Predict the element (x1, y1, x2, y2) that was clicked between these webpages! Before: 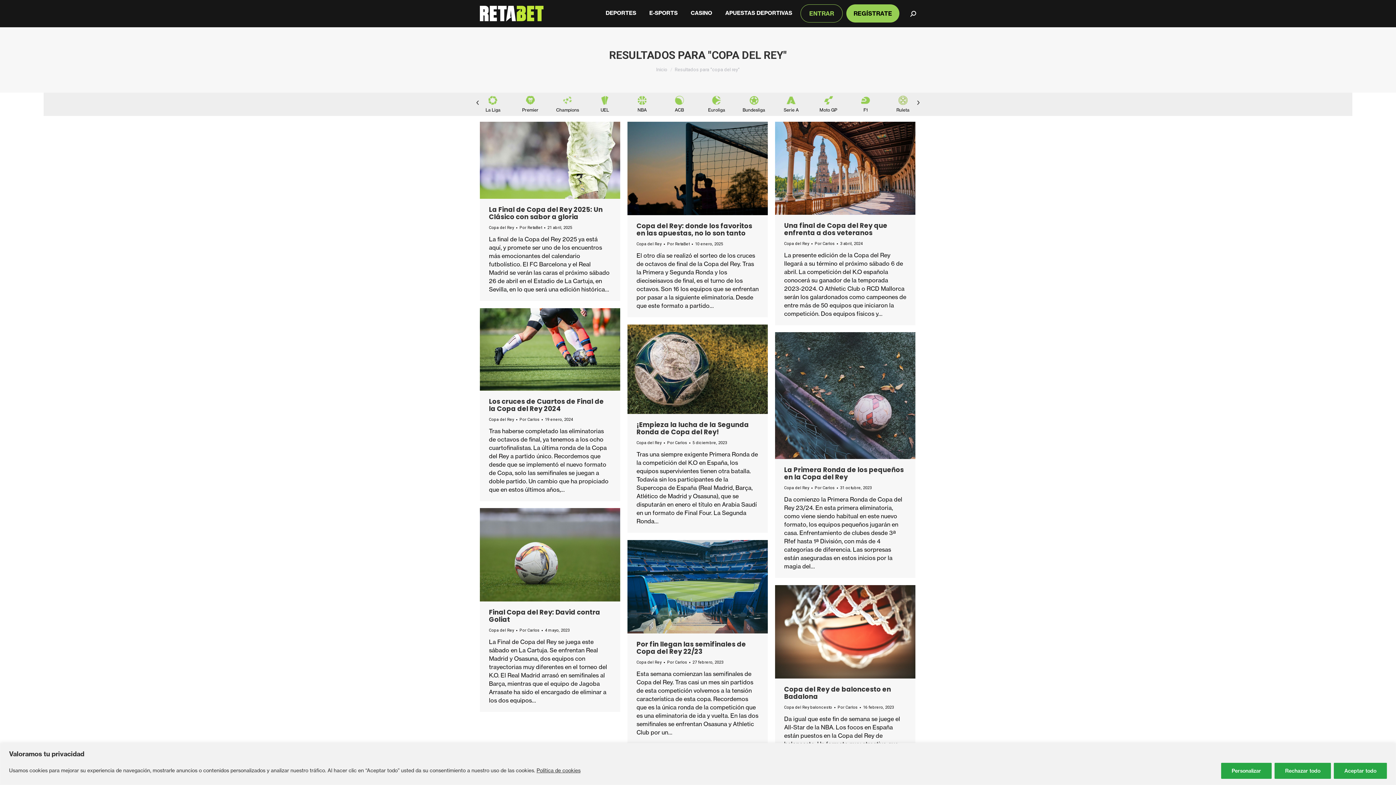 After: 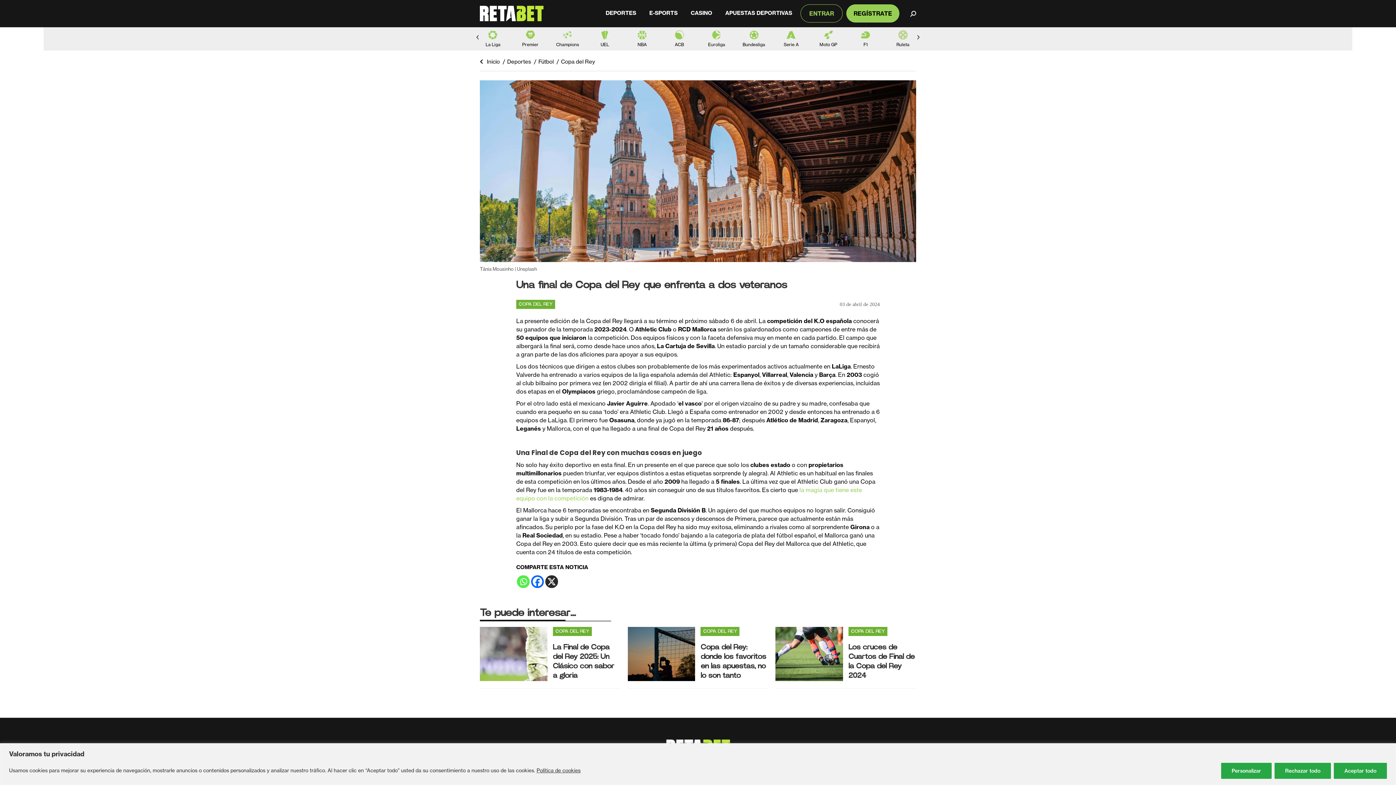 Action: label: Una final de Copa del Rey que enfrenta a dos veteranos bbox: (784, 221, 887, 237)